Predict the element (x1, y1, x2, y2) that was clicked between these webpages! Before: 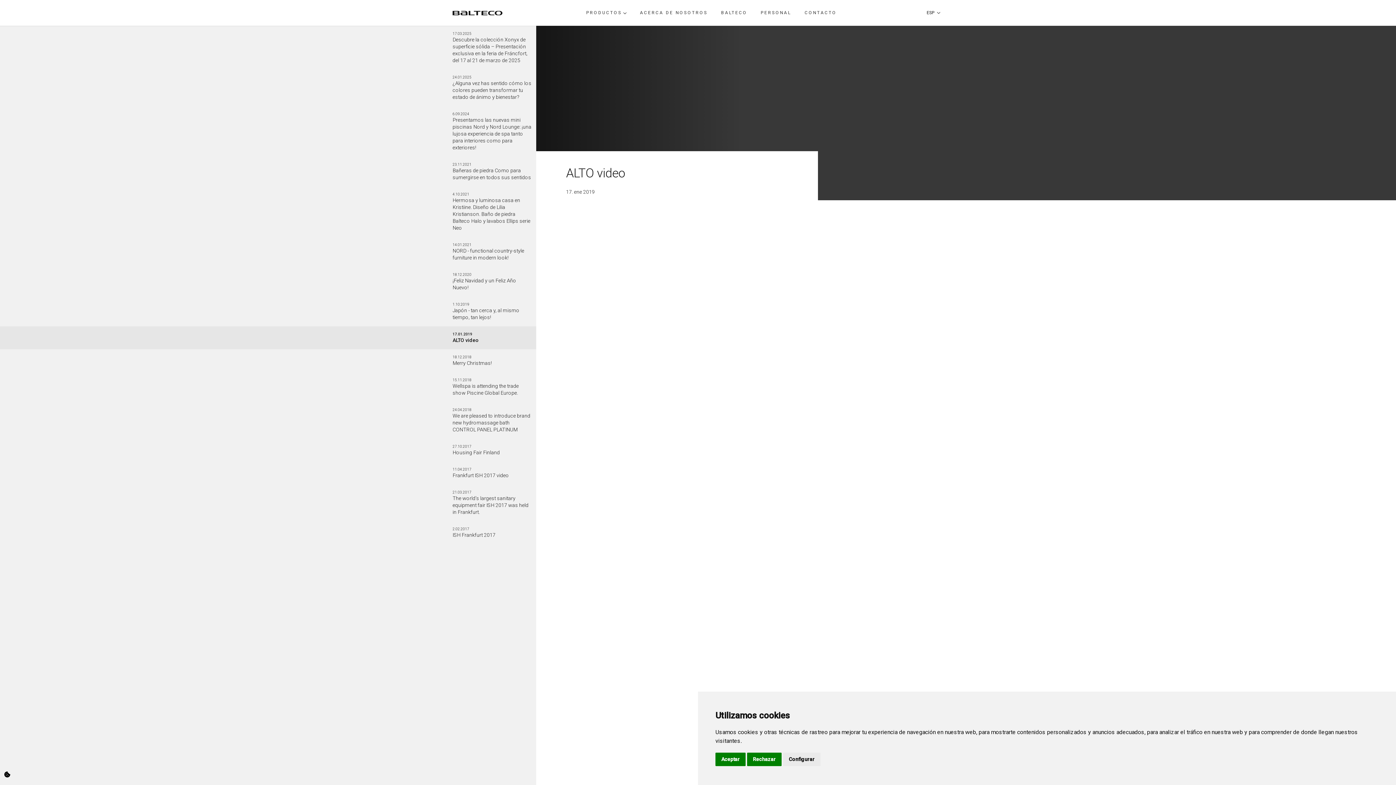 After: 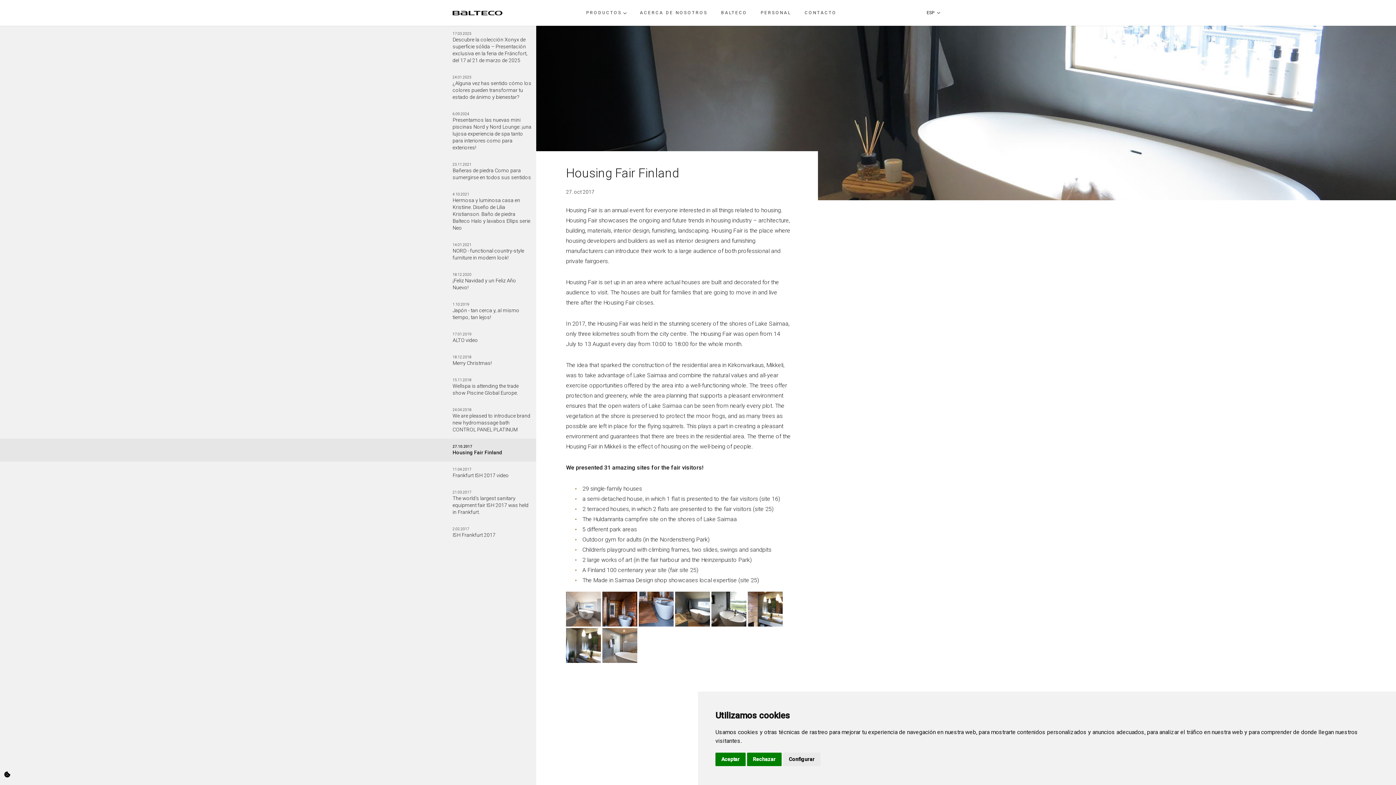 Action: label: 27.10.2017
Housing Fair Finland bbox: (452, 438, 536, 461)